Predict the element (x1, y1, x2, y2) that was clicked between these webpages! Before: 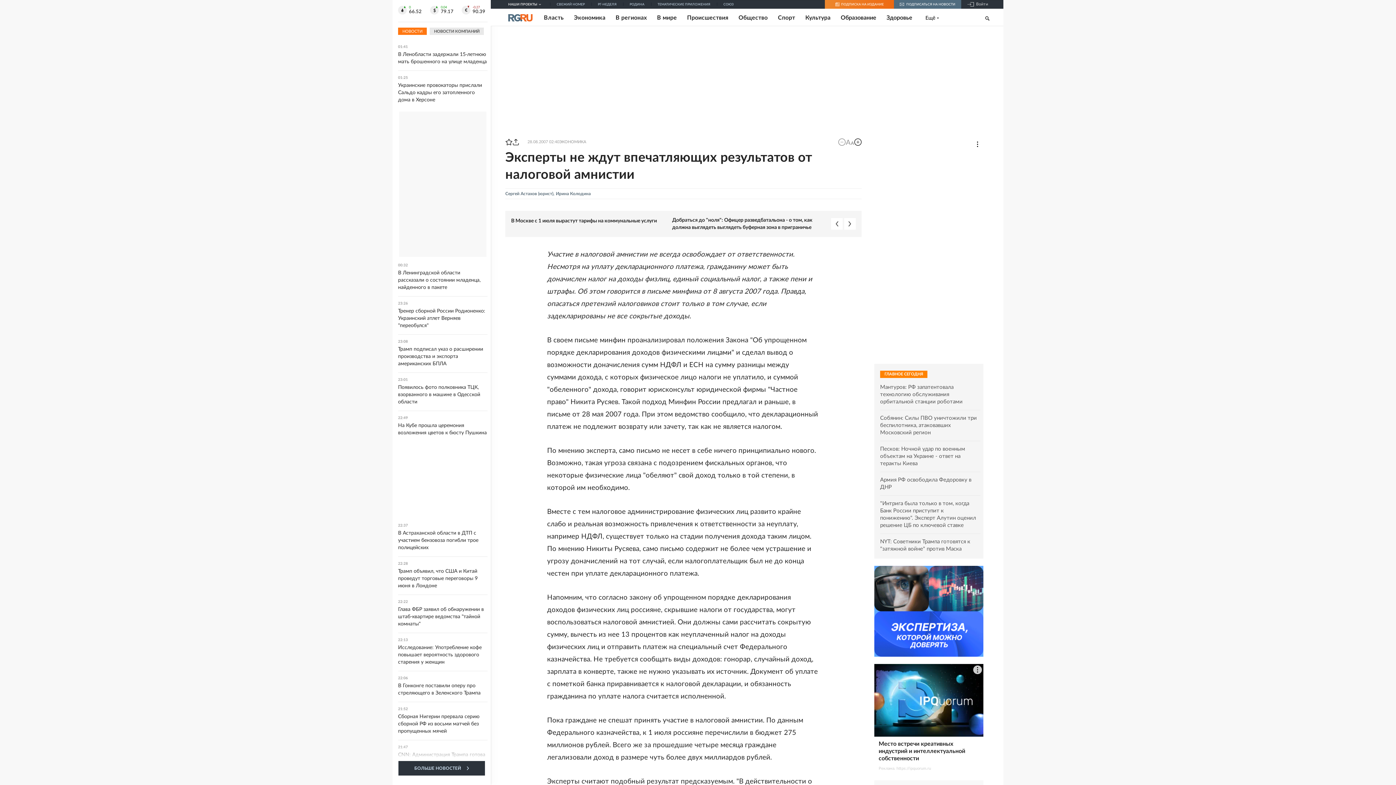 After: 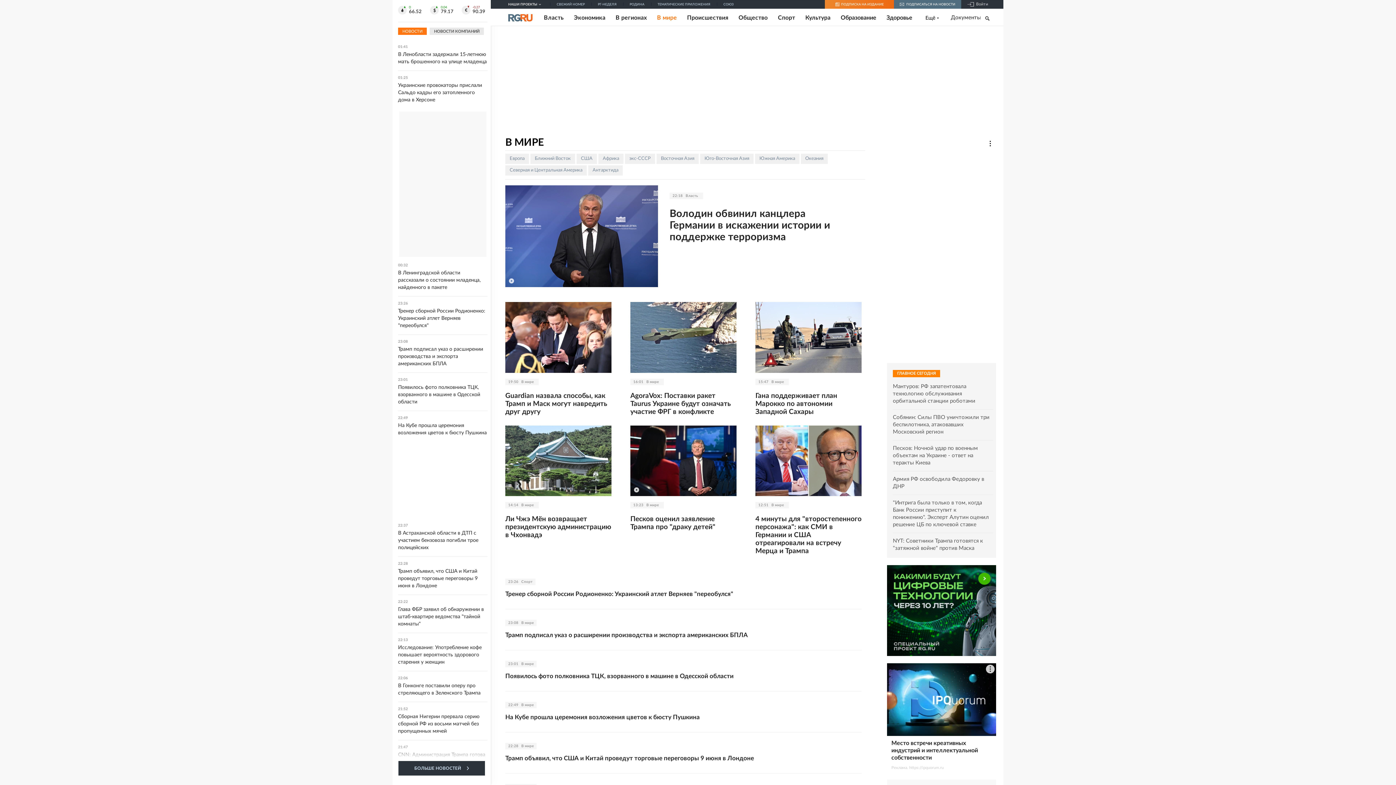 Action: label: В мире bbox: (657, 14, 677, 21)